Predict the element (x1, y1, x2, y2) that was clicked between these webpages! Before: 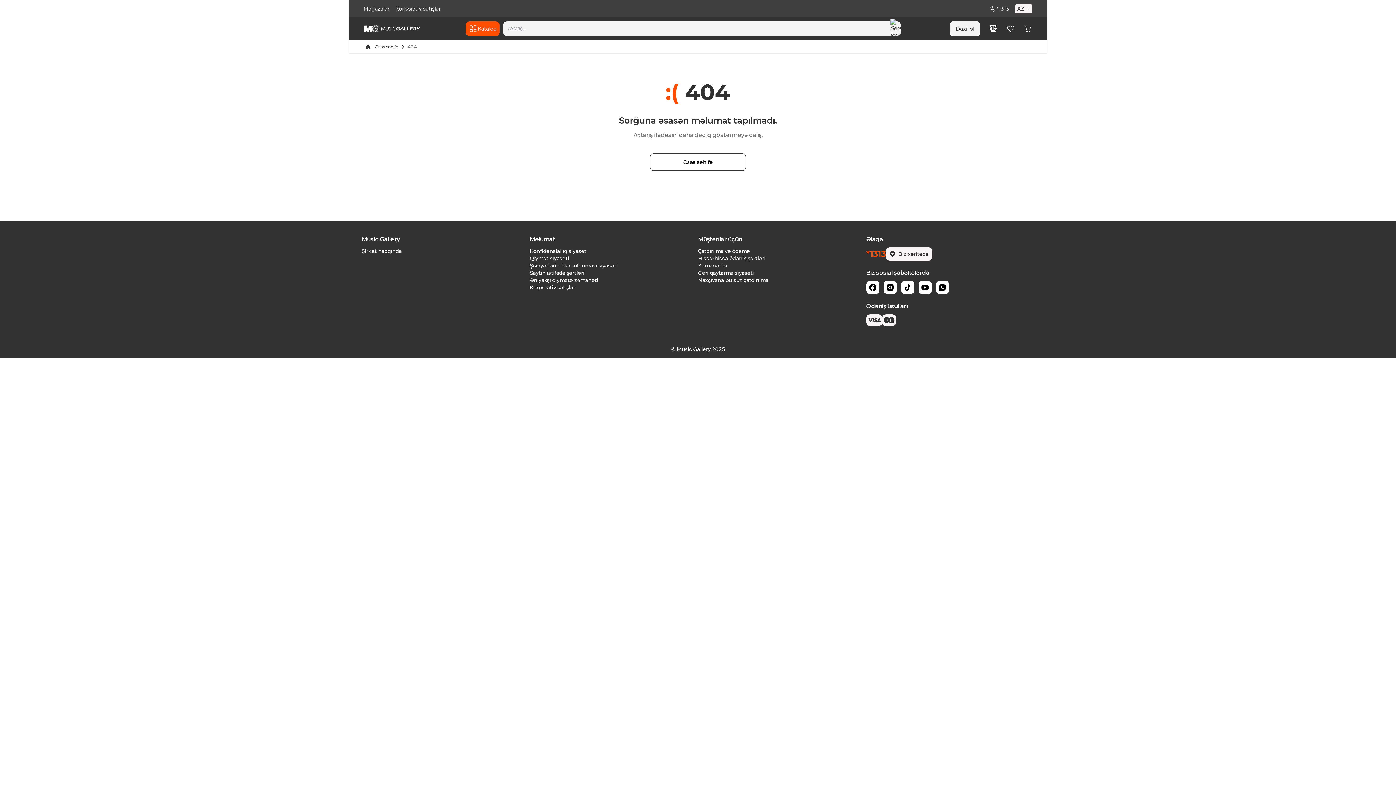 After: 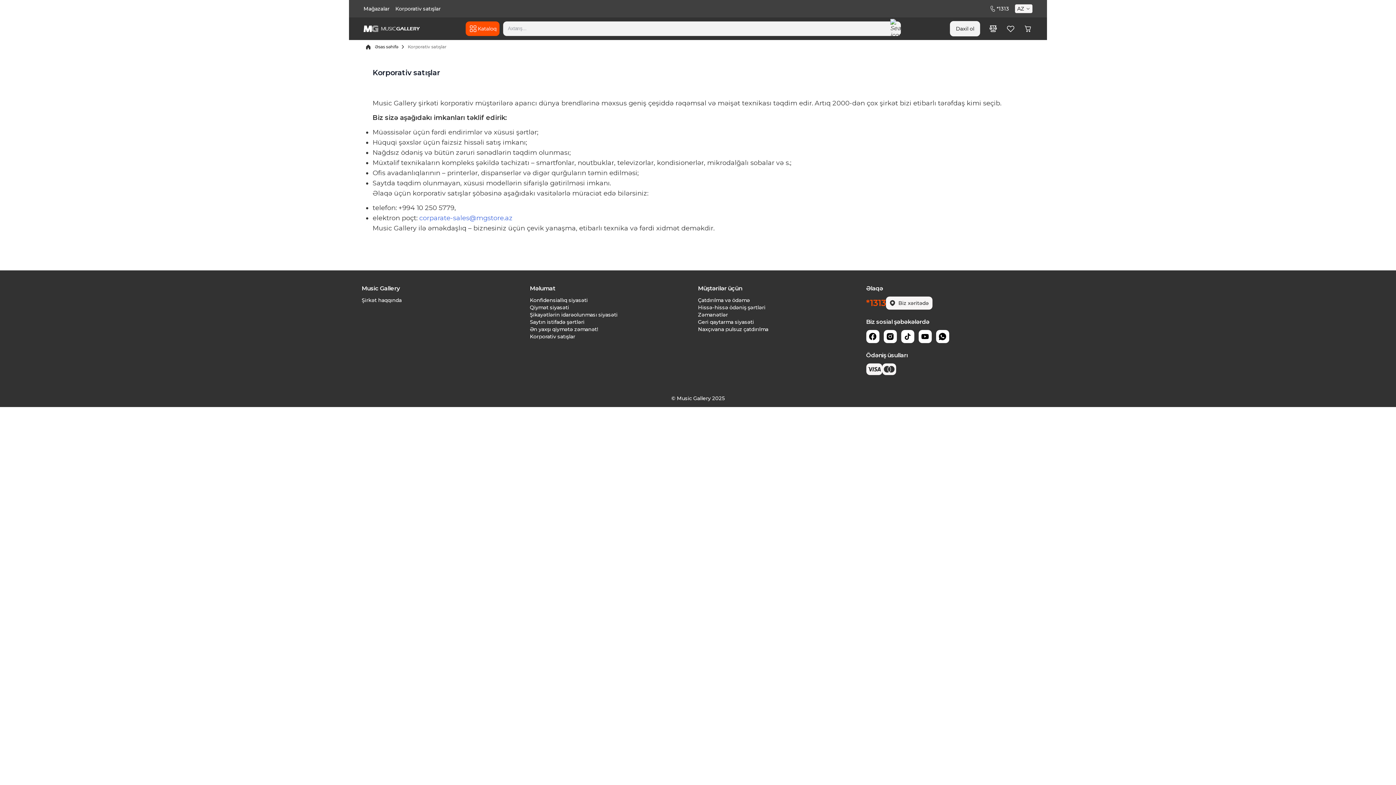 Action: bbox: (395, 5, 440, 12) label: Korporativ satışlar